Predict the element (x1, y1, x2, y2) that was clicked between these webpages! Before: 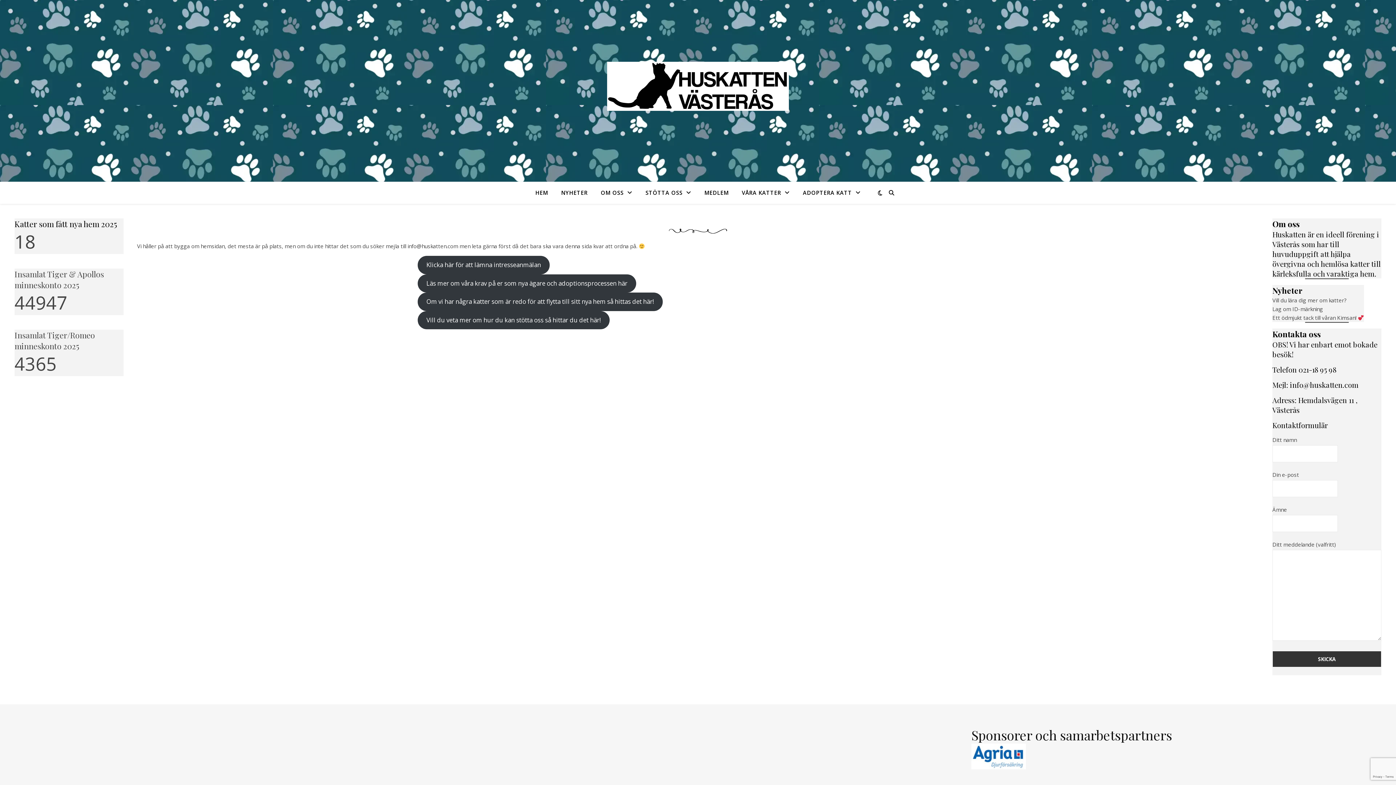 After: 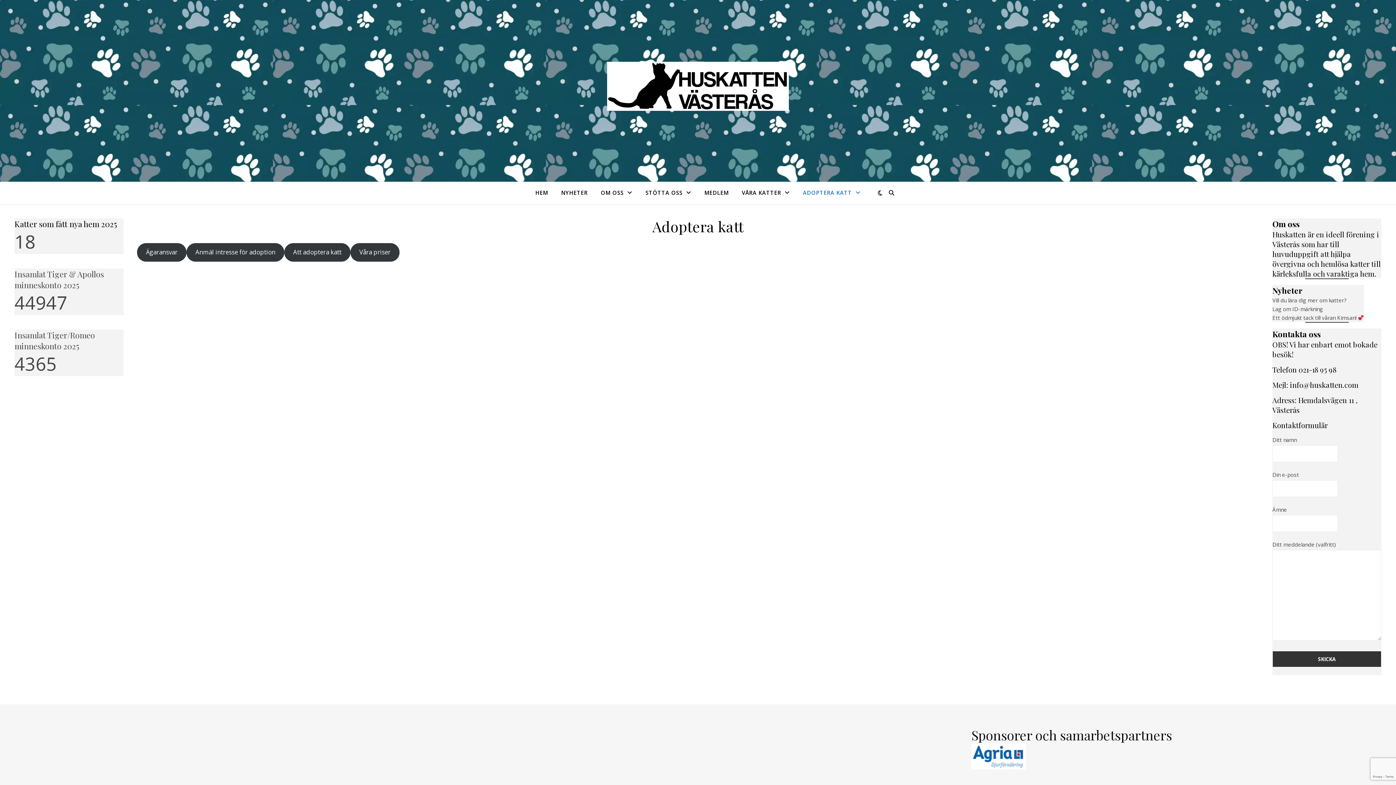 Action: label: ADOPTERA KATT bbox: (797, 181, 860, 204)